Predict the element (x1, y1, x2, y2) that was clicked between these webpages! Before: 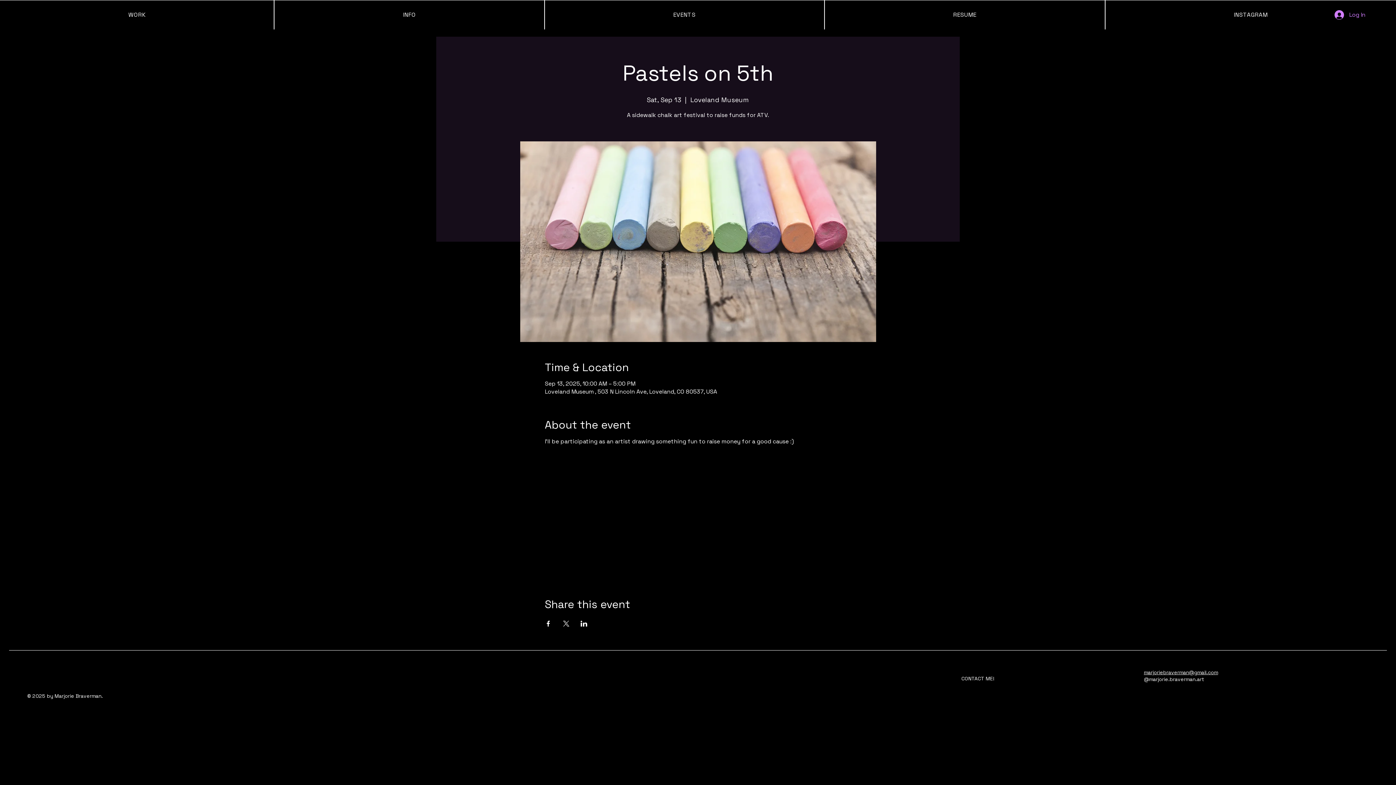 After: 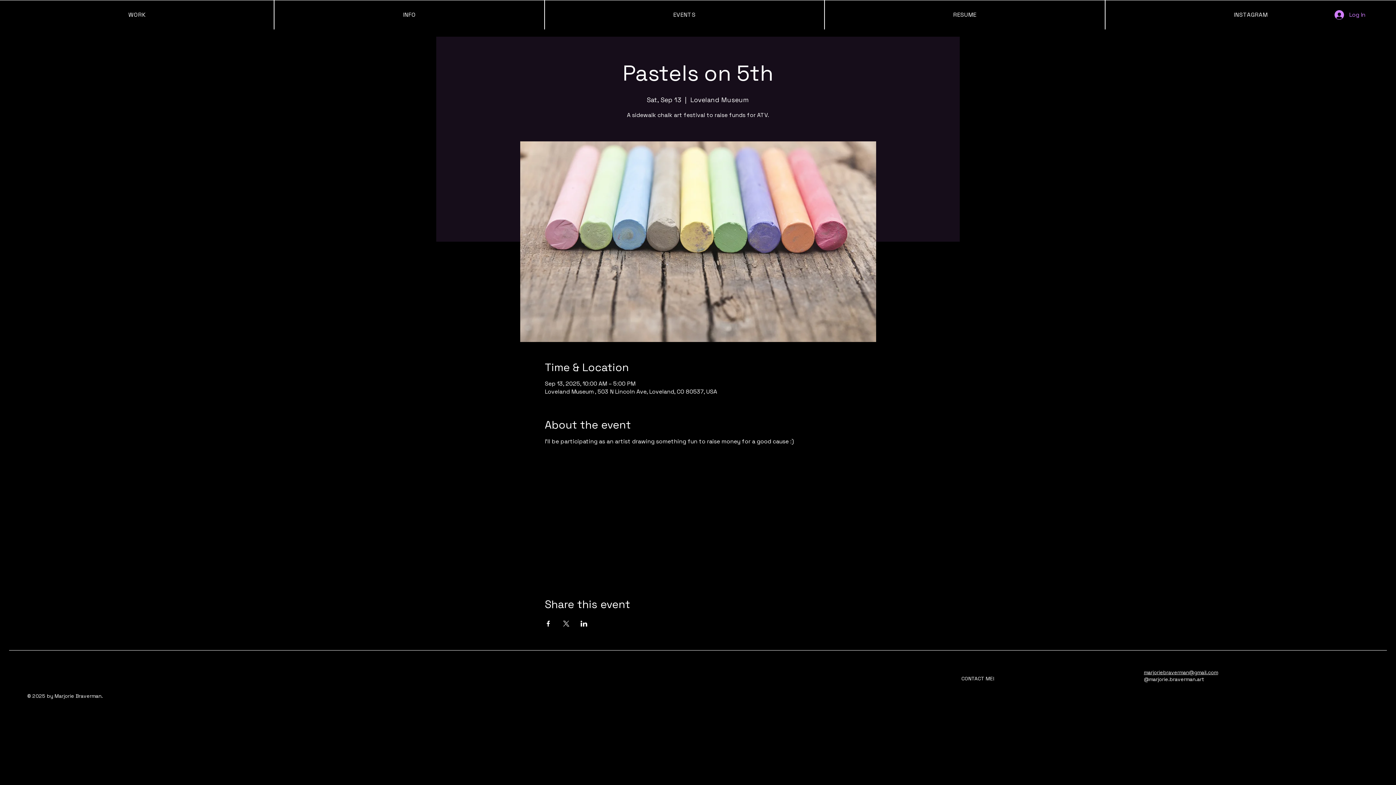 Action: label: marjoriebraverman@gmail.com bbox: (1144, 669, 1218, 675)